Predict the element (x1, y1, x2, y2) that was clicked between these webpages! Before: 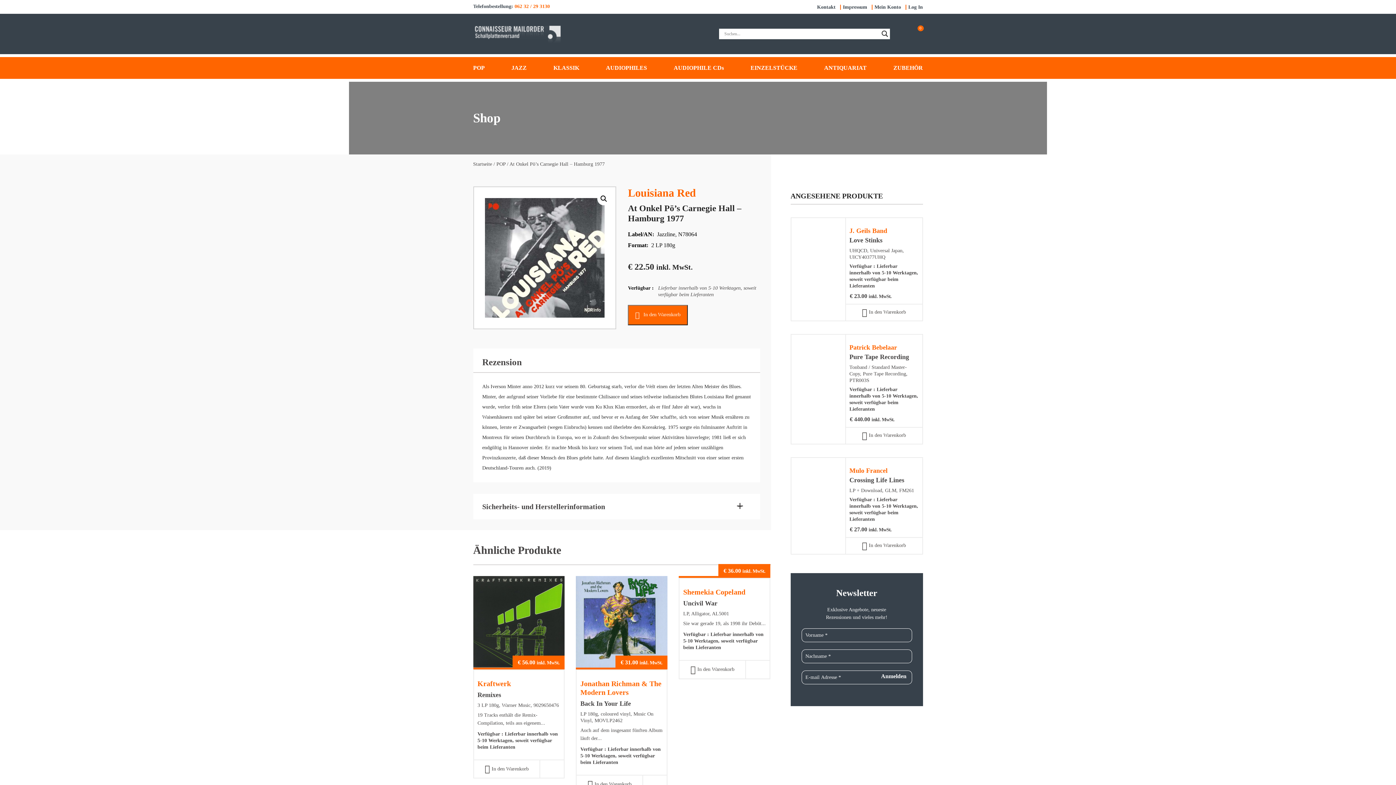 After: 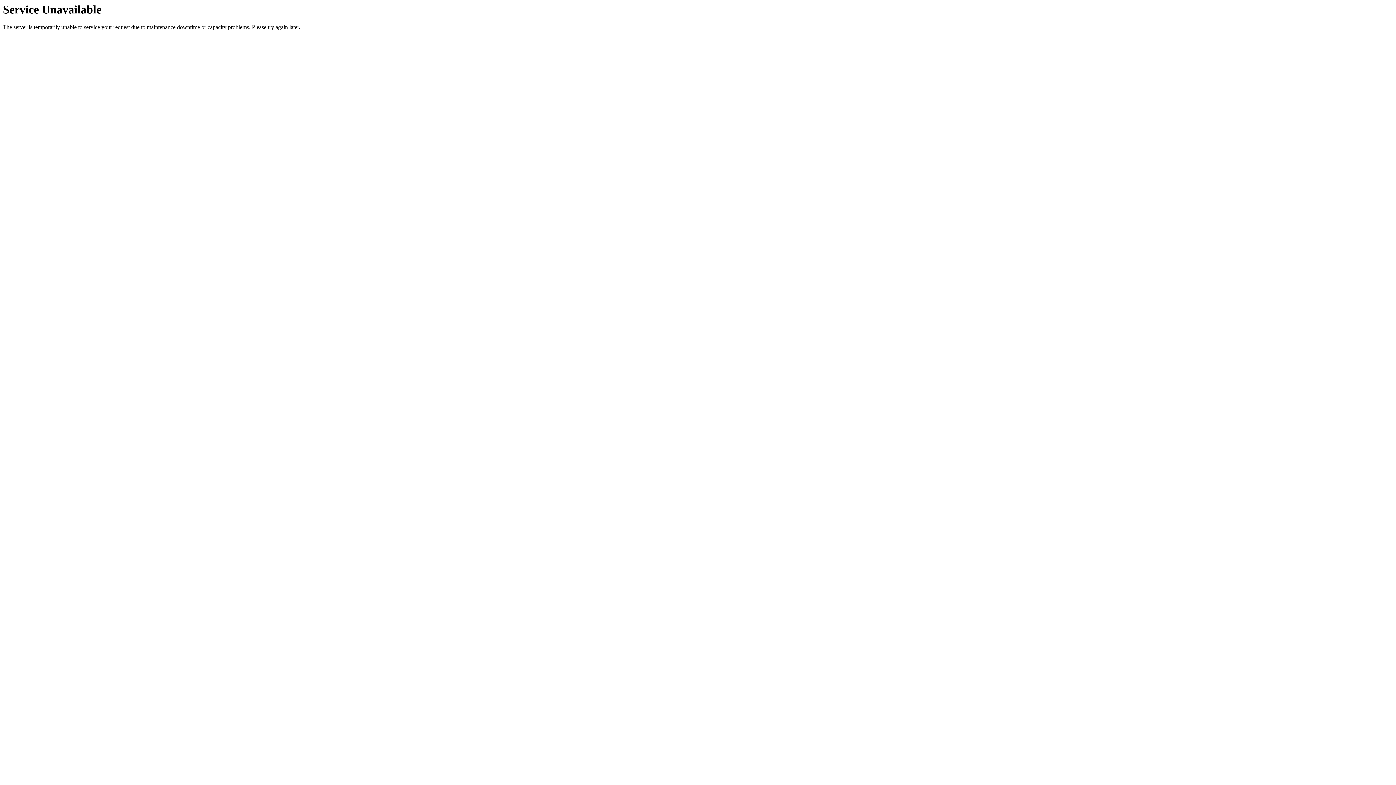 Action: label: AUDIOPHILE CDs bbox: (673, 57, 724, 78)